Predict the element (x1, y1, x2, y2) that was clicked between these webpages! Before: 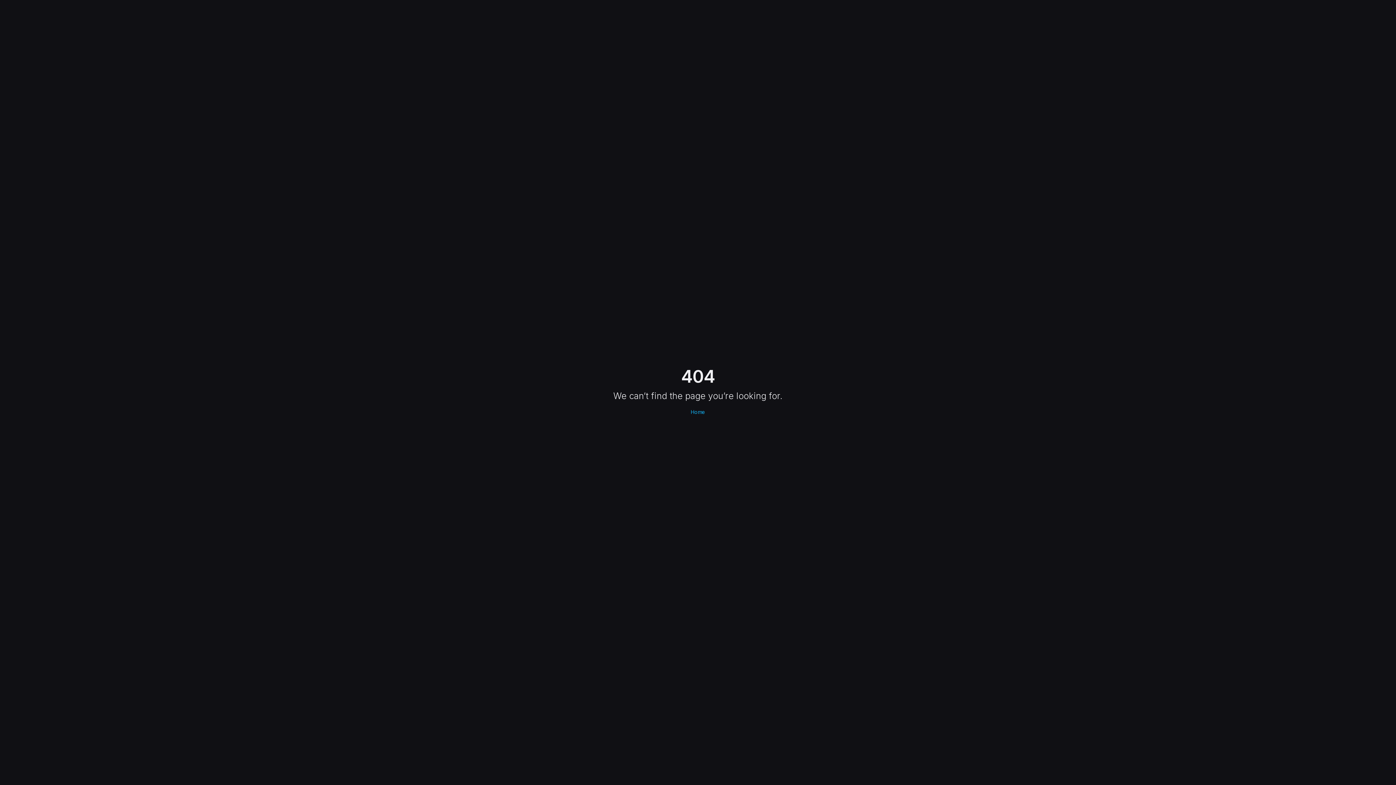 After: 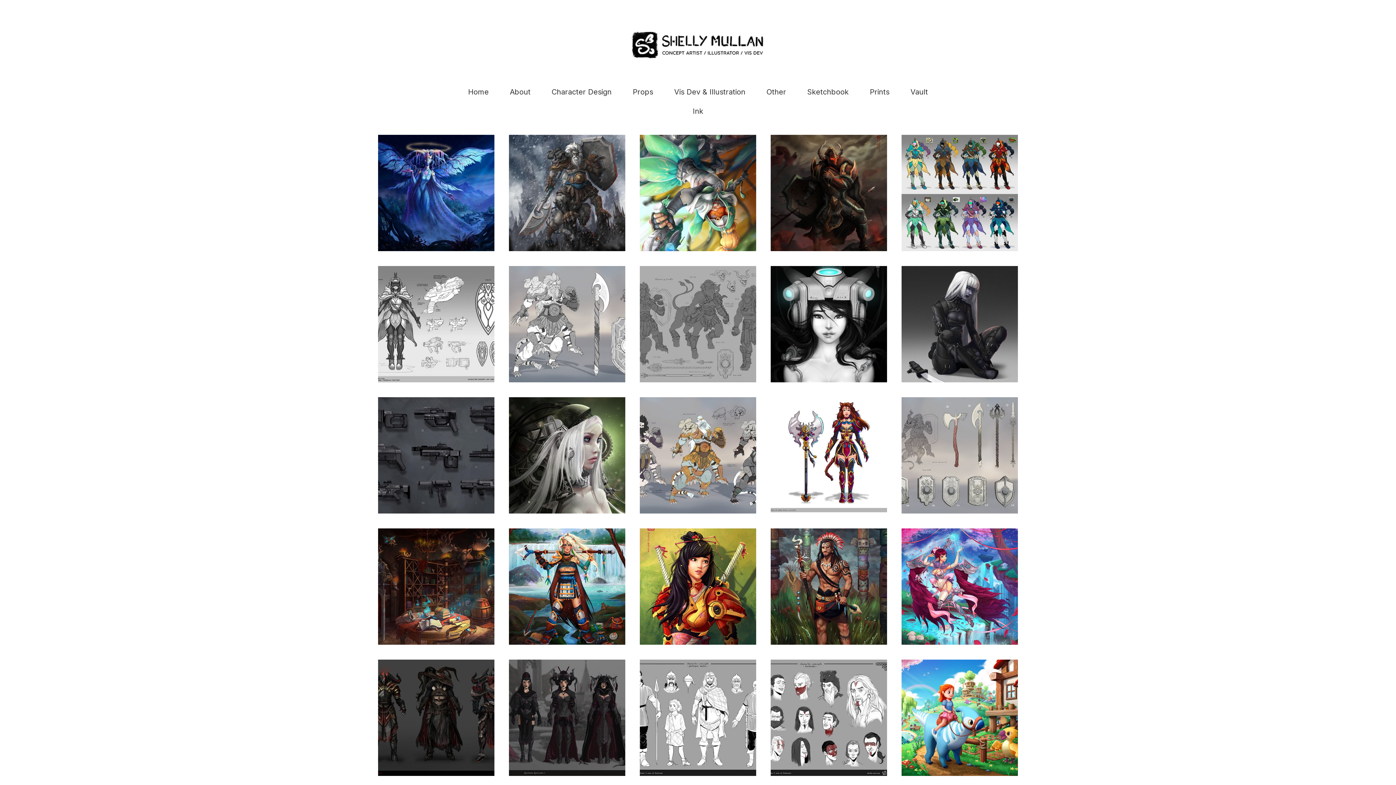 Action: bbox: (686, 405, 710, 419) label: Home